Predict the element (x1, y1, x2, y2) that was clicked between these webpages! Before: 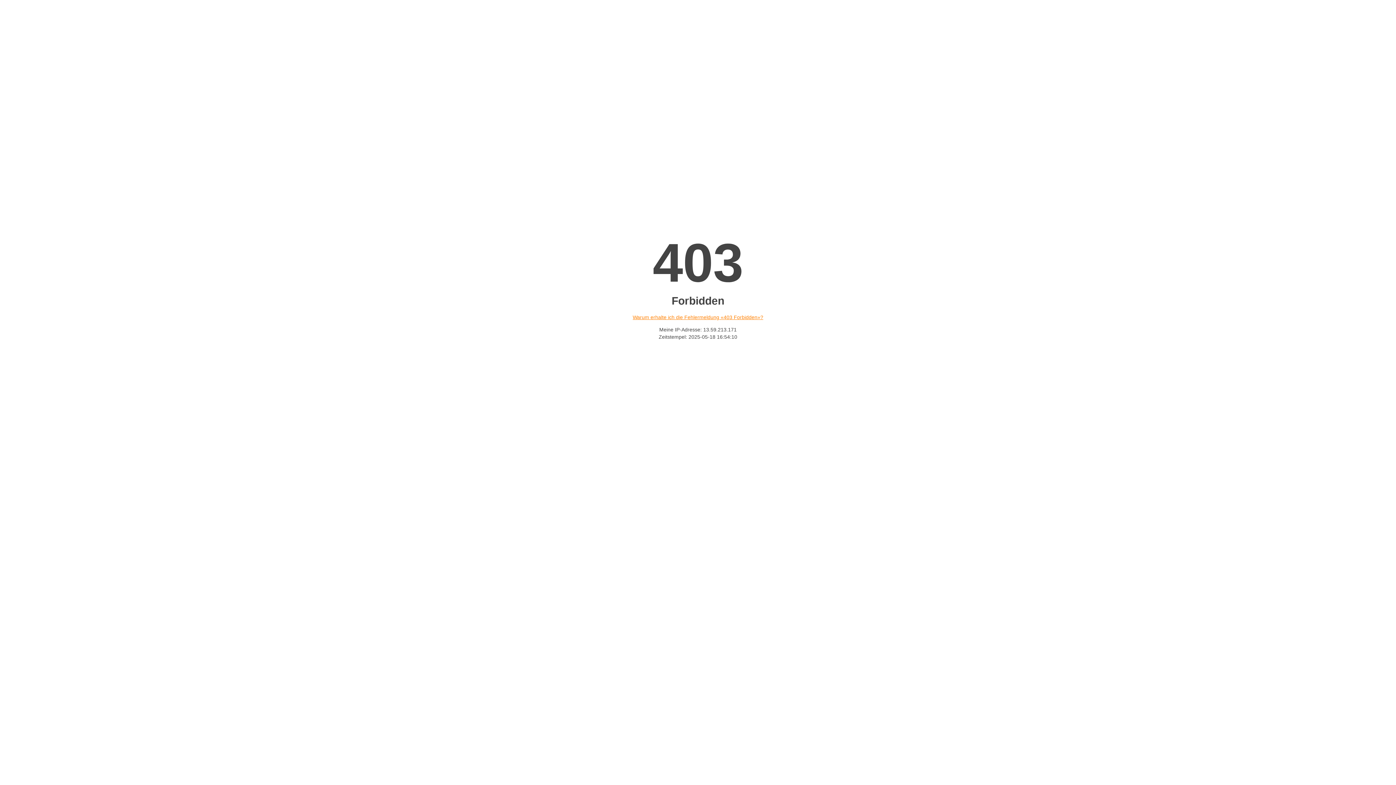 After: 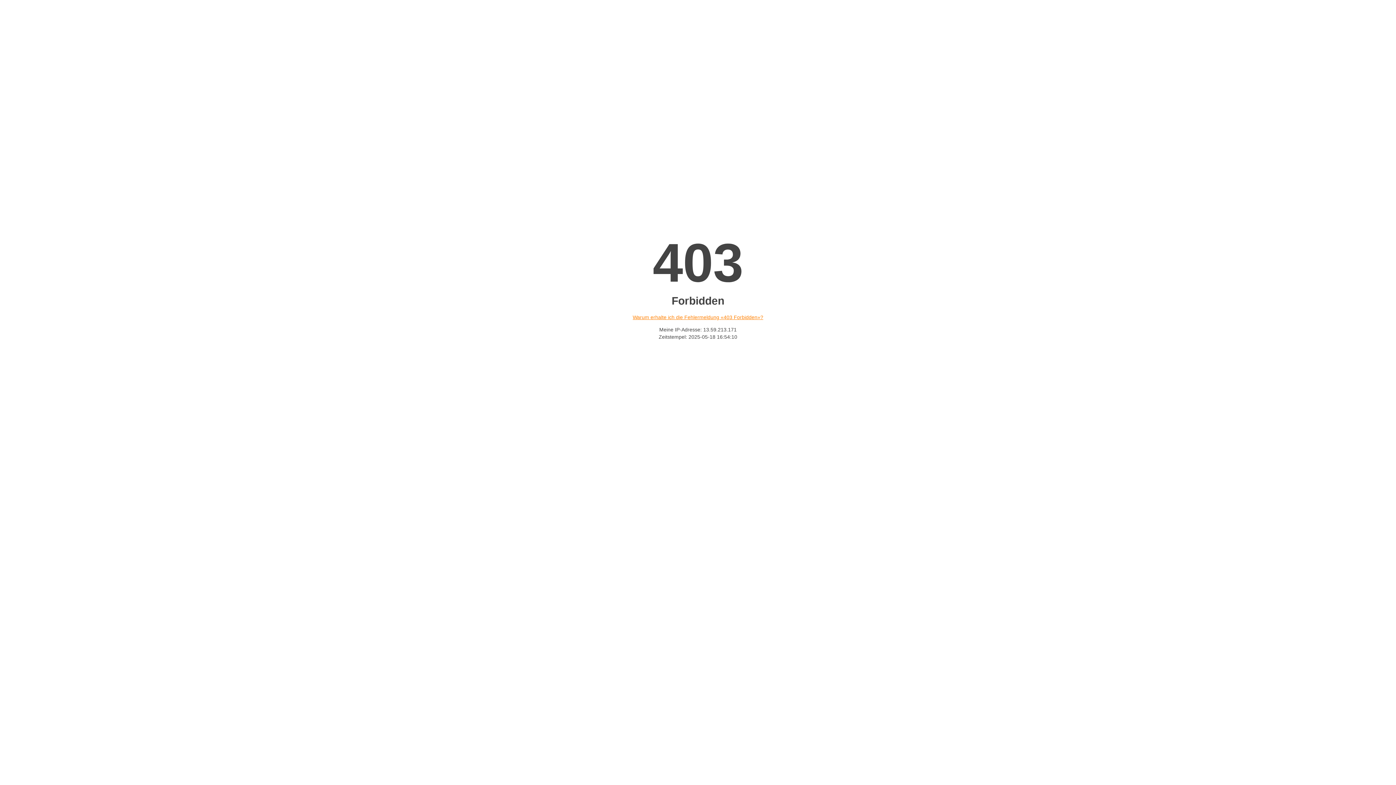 Action: label: Warum erhalte ich die Fehlermeldung «403 Forbidden»? bbox: (632, 314, 763, 320)